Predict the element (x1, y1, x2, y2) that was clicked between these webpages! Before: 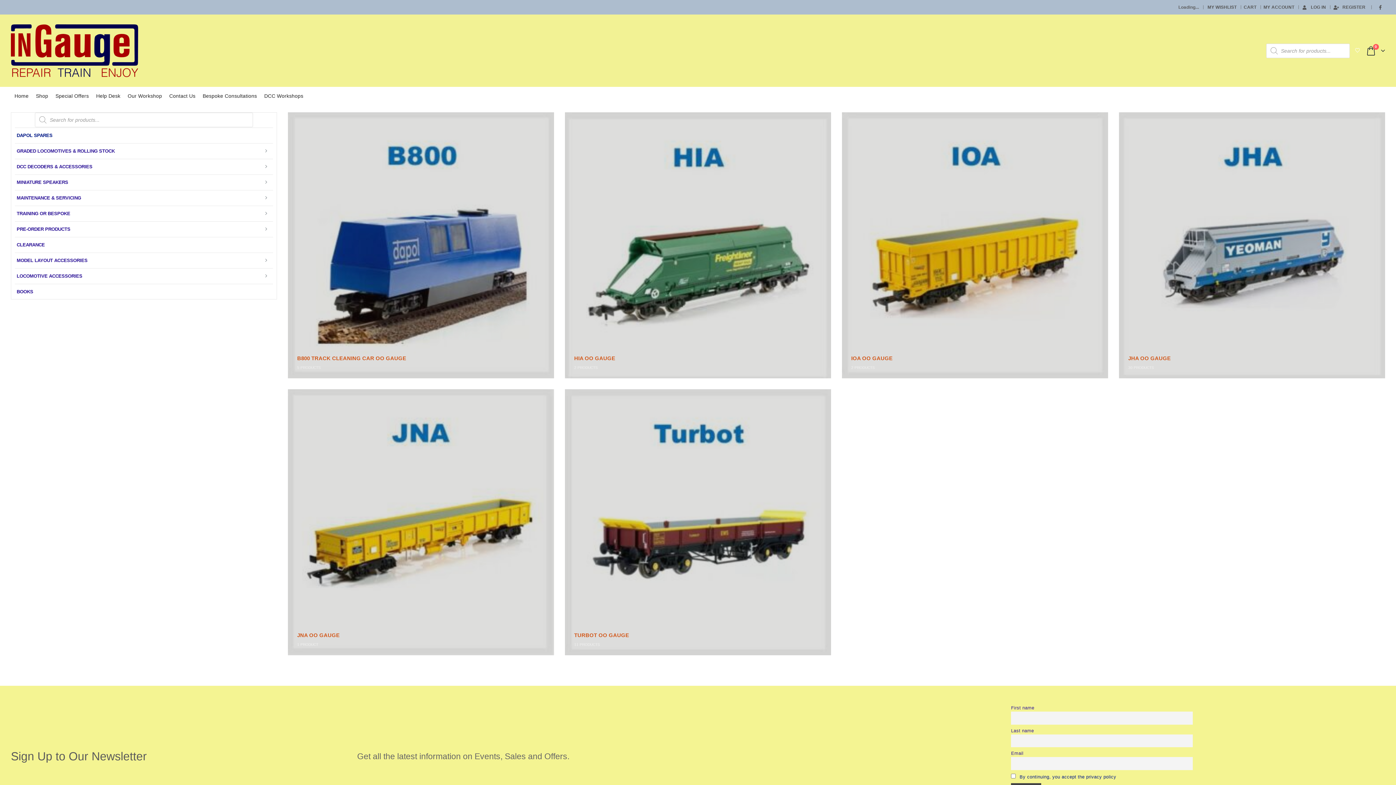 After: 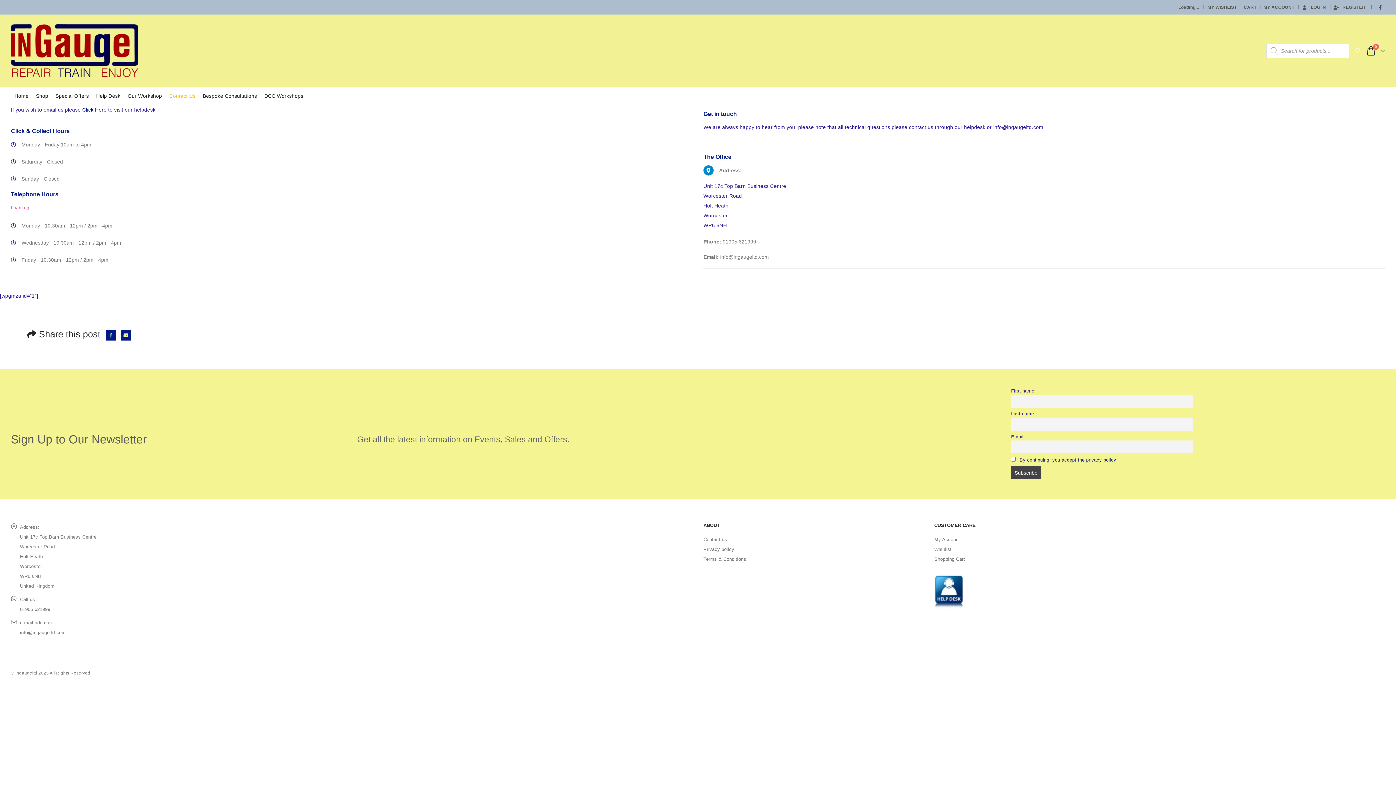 Action: bbox: (165, 88, 199, 103) label: Contact Us